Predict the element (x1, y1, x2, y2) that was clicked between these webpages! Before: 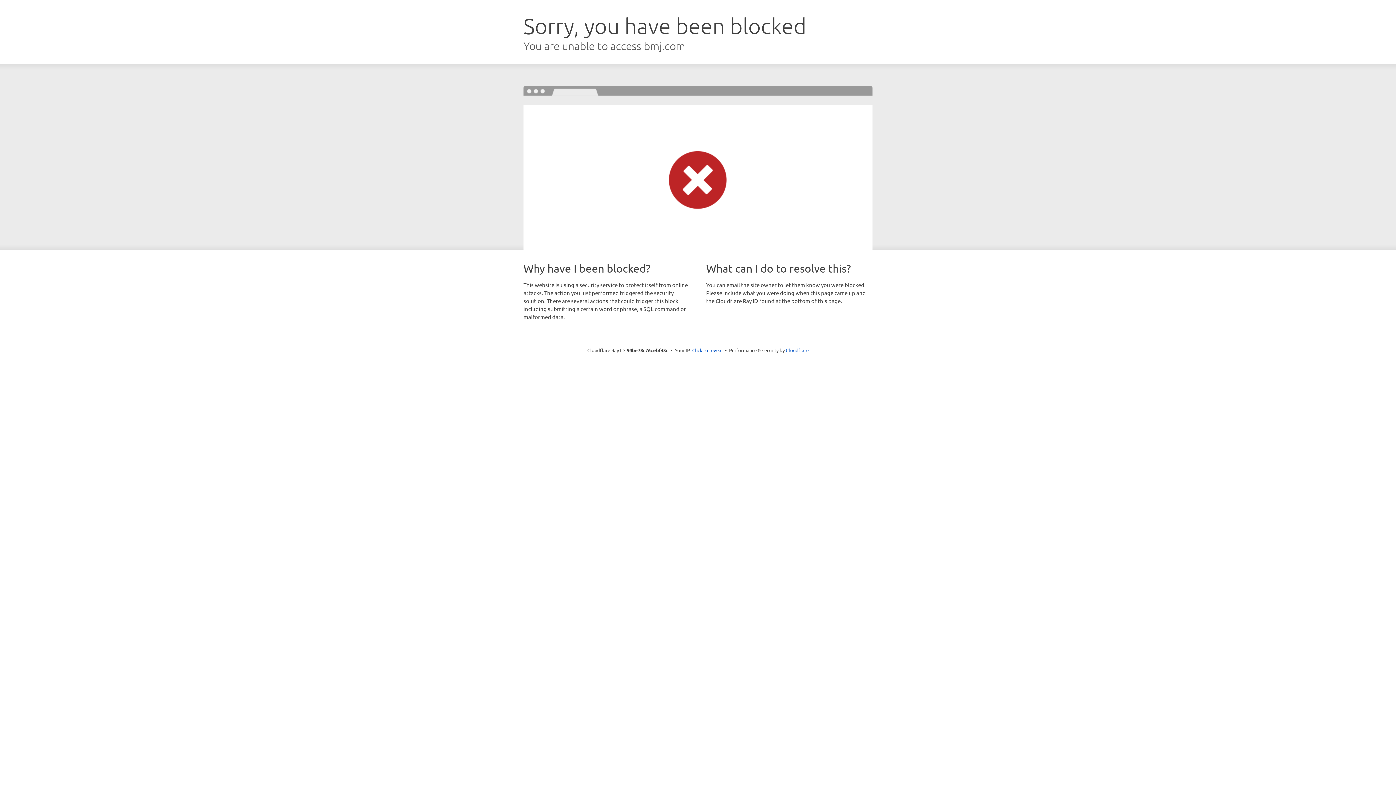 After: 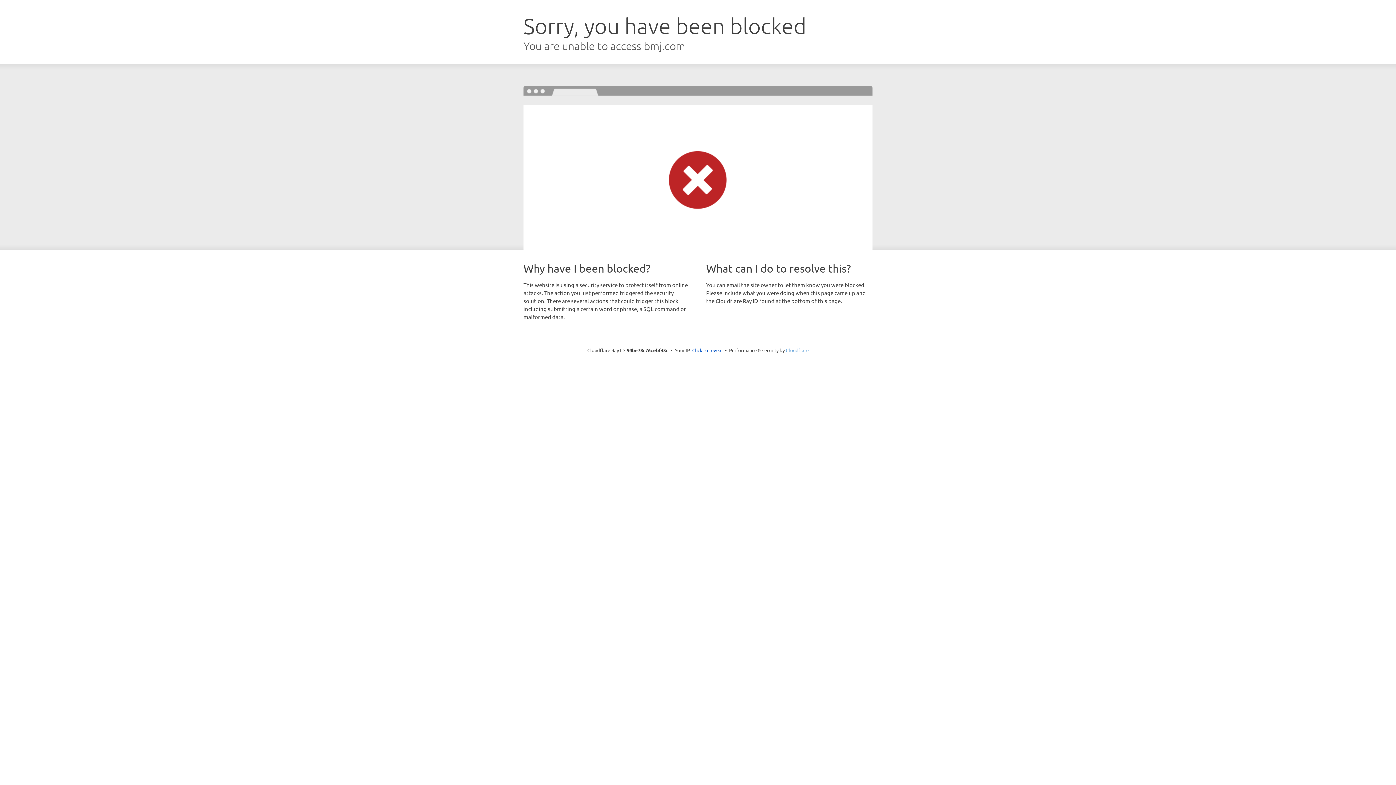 Action: bbox: (786, 347, 808, 353) label: Cloudflare